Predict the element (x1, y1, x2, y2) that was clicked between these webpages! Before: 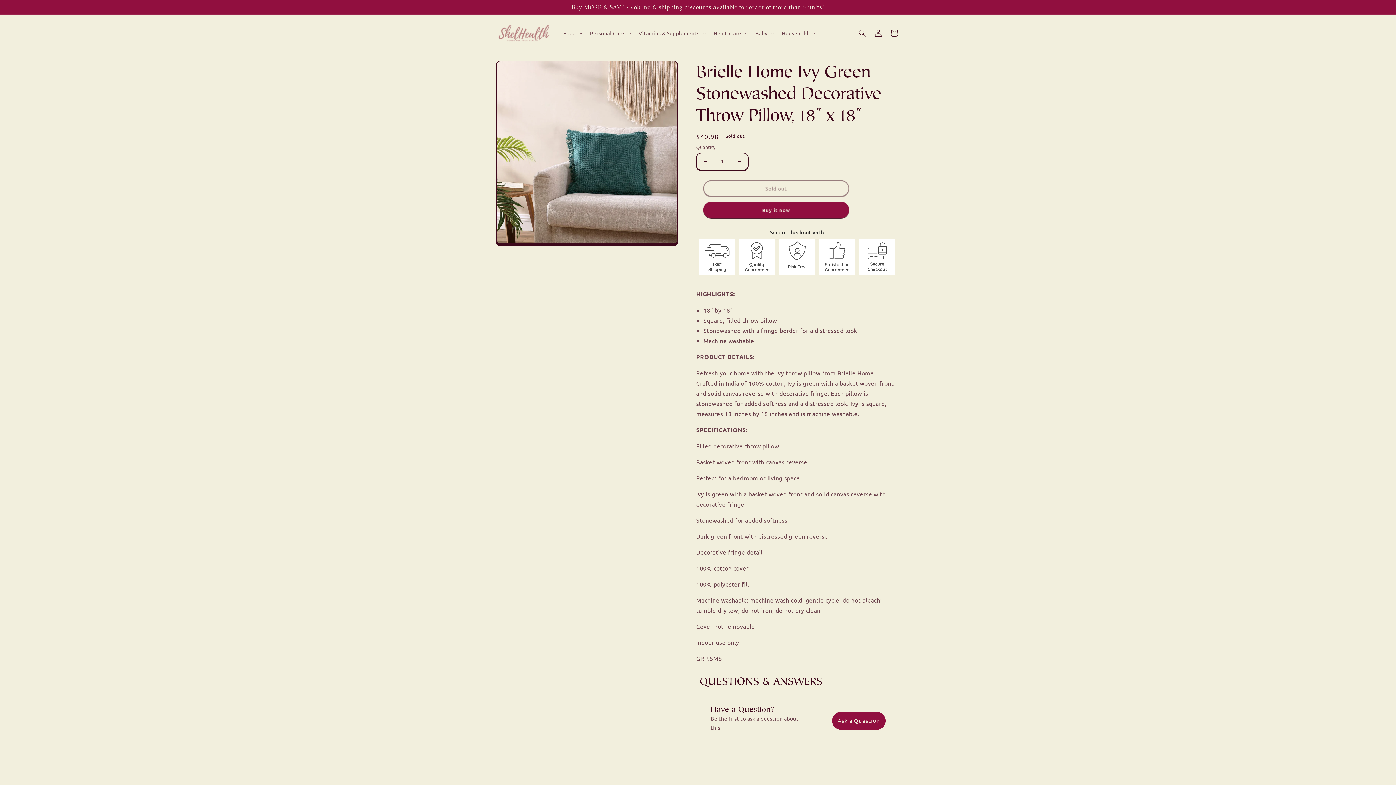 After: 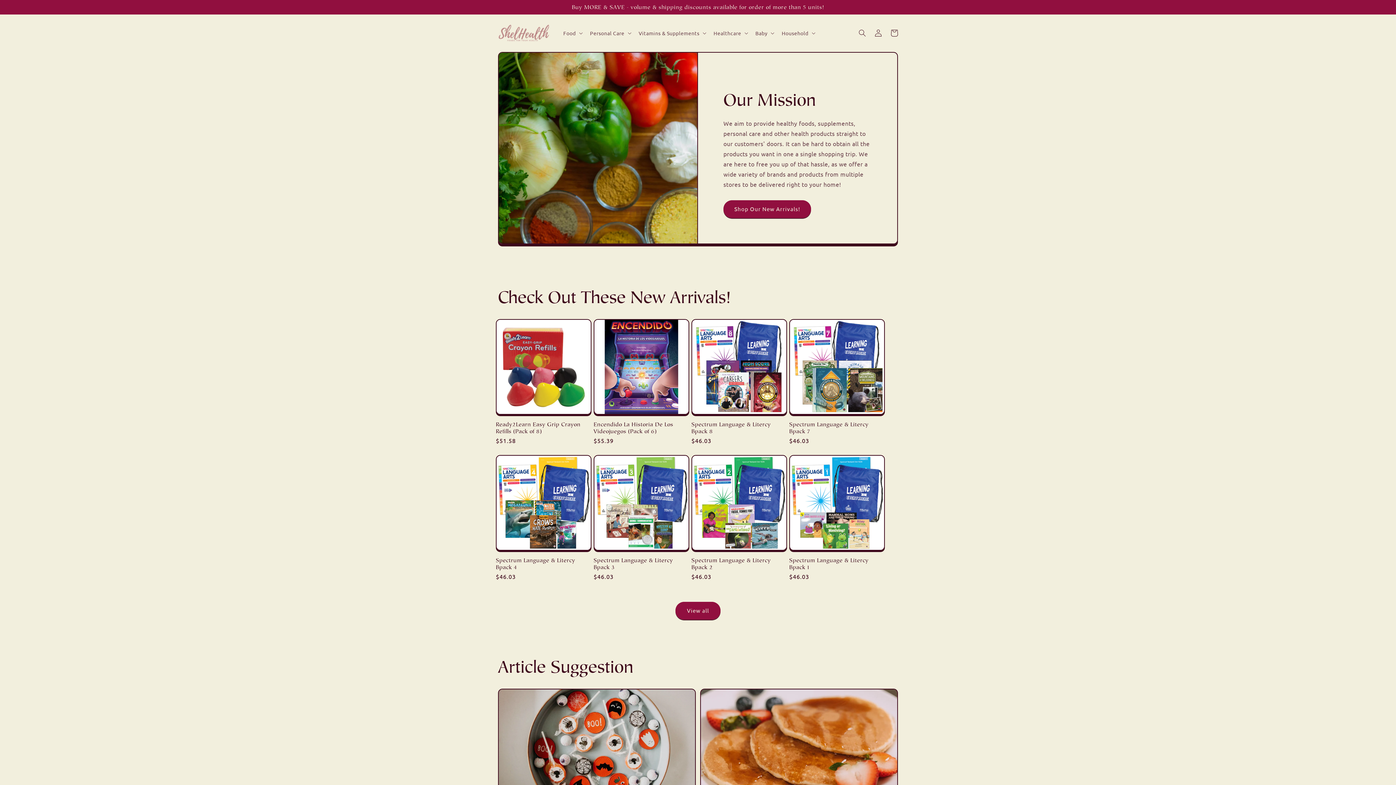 Action: bbox: (495, 21, 551, 44)